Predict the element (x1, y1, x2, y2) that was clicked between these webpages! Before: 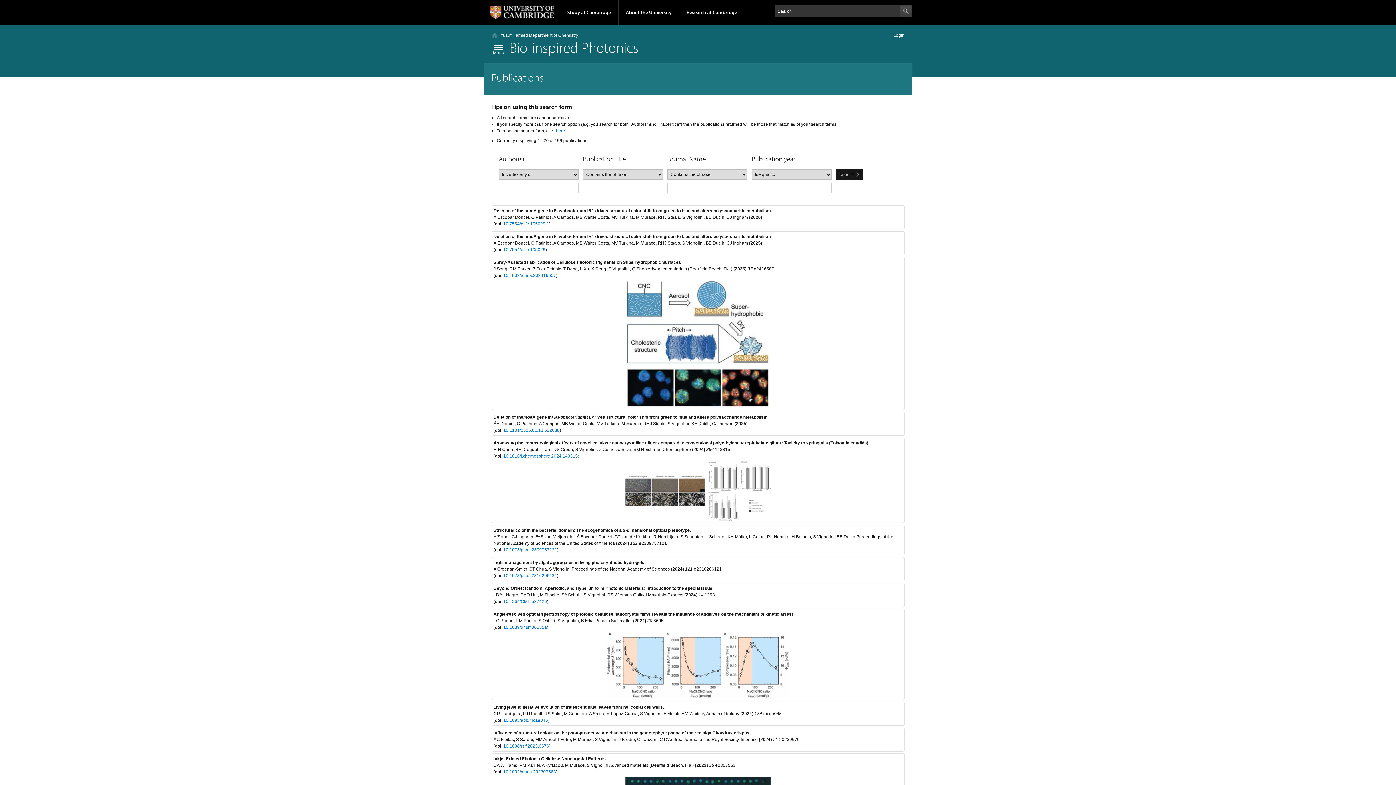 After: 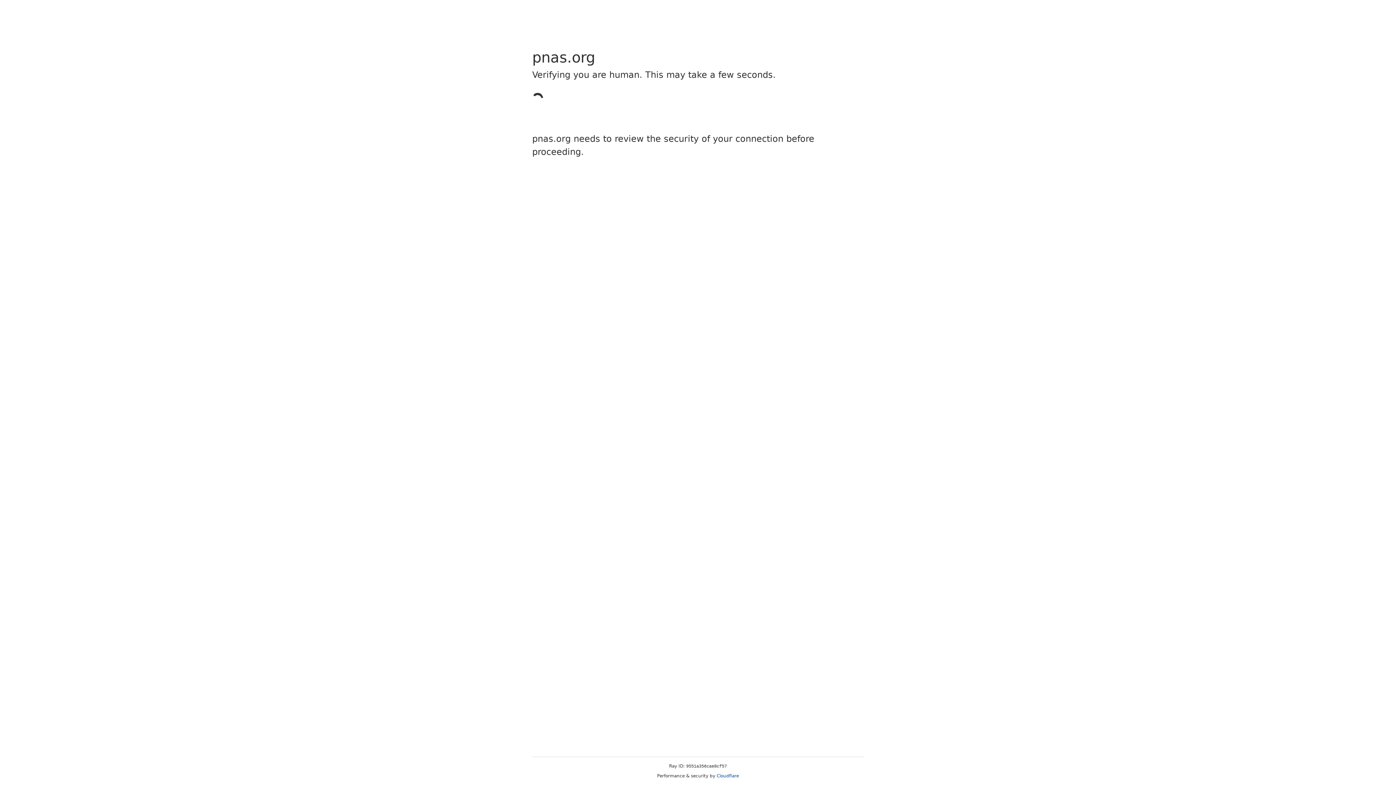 Action: bbox: (503, 547, 557, 552) label: 10.1073/pnas.2309757121